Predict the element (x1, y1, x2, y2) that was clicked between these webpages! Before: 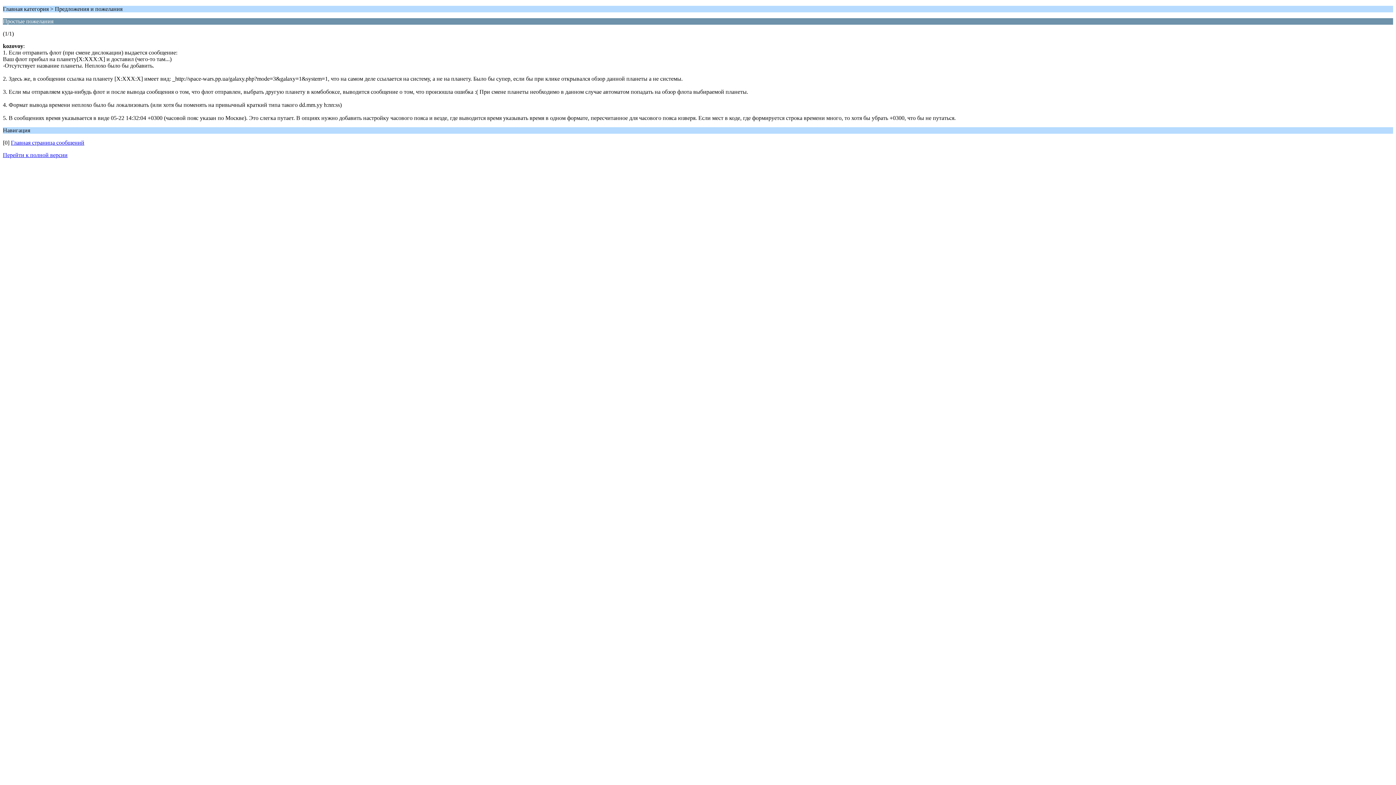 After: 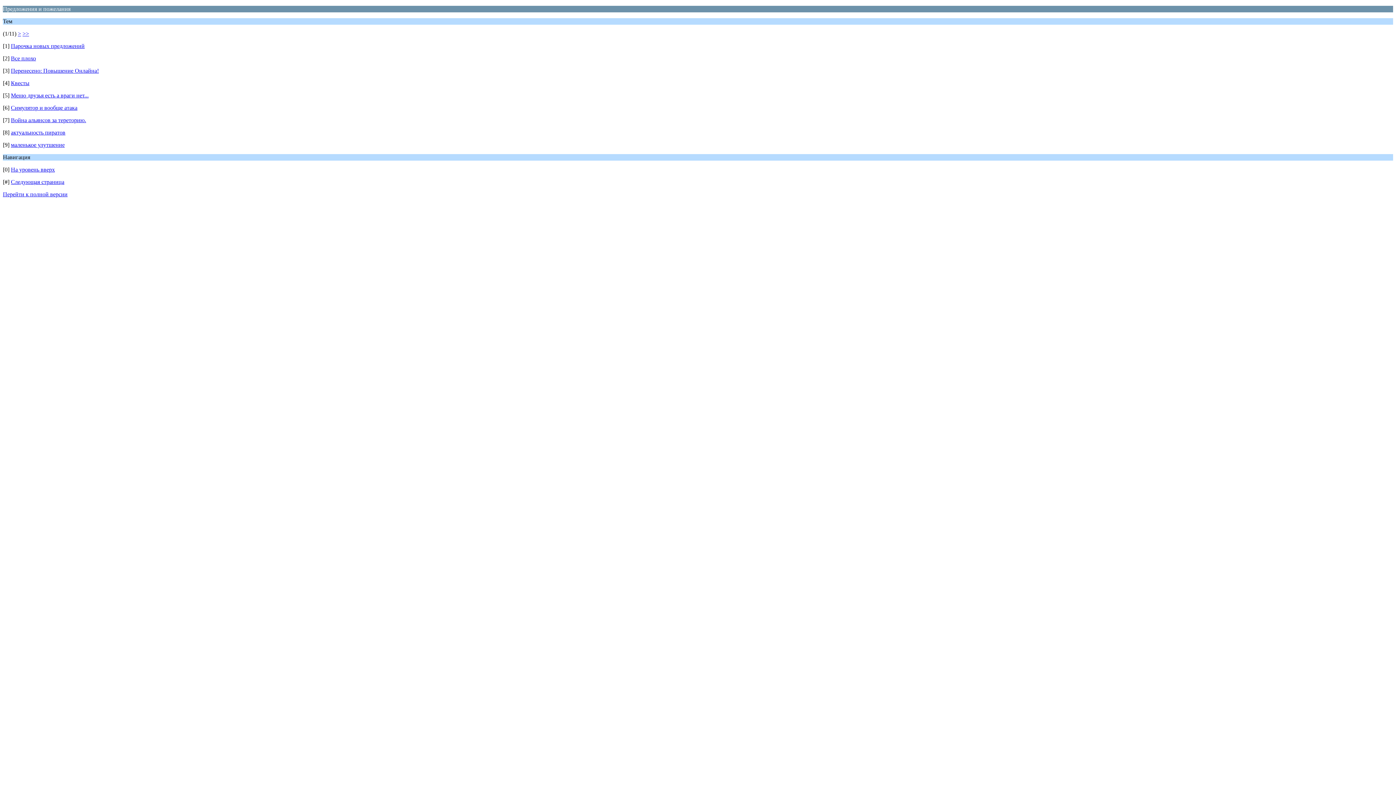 Action: label: Главная страница сообщений bbox: (10, 139, 84, 145)